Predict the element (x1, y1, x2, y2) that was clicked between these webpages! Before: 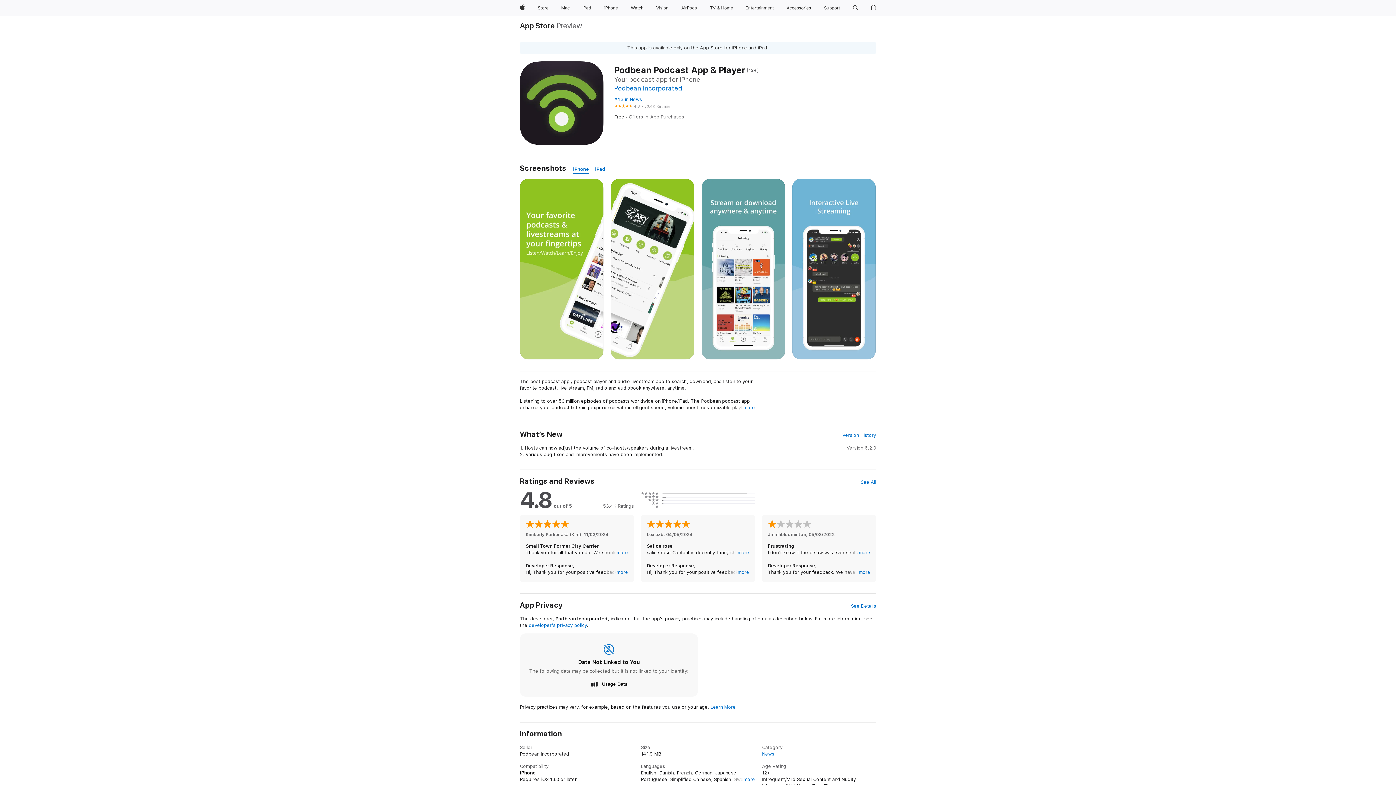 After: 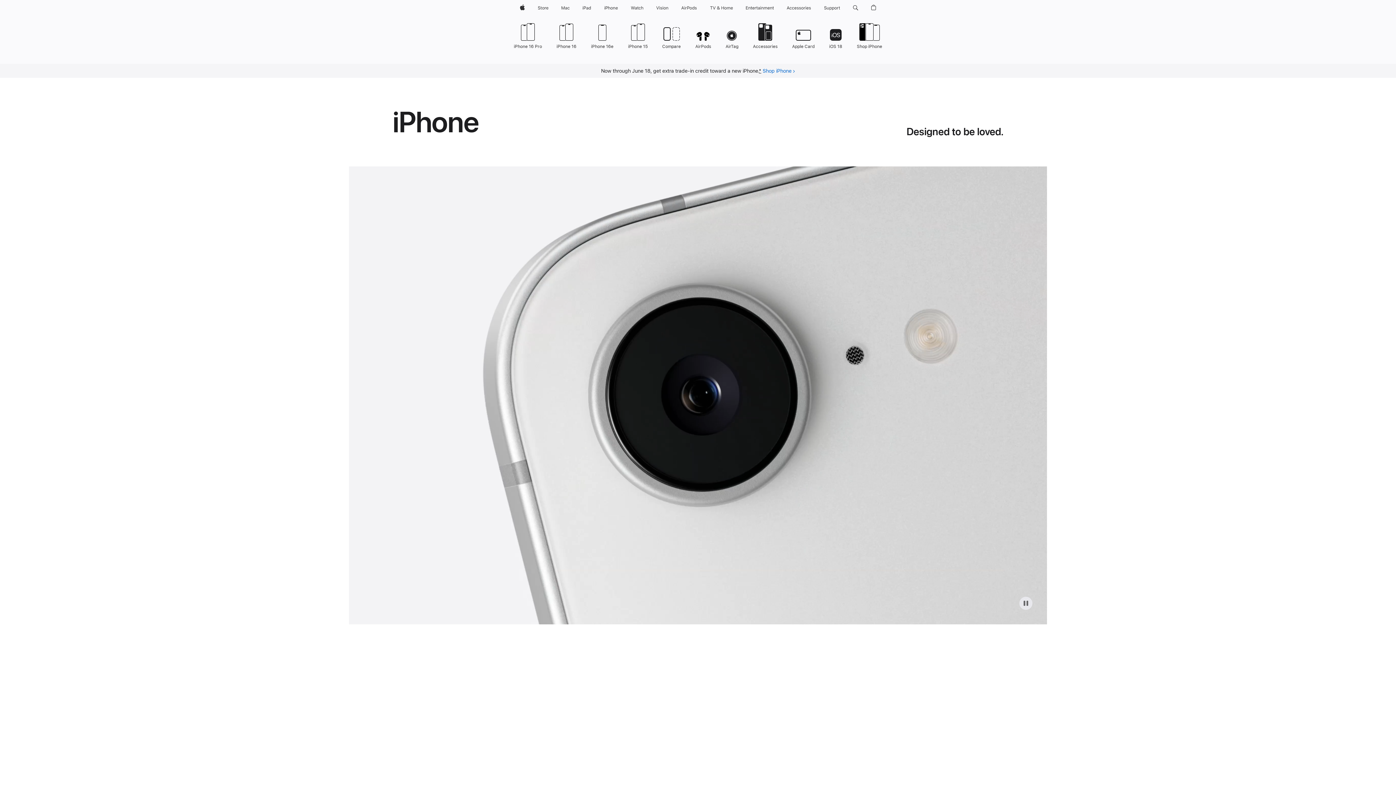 Action: label: iPhone bbox: (601, 0, 620, 16)